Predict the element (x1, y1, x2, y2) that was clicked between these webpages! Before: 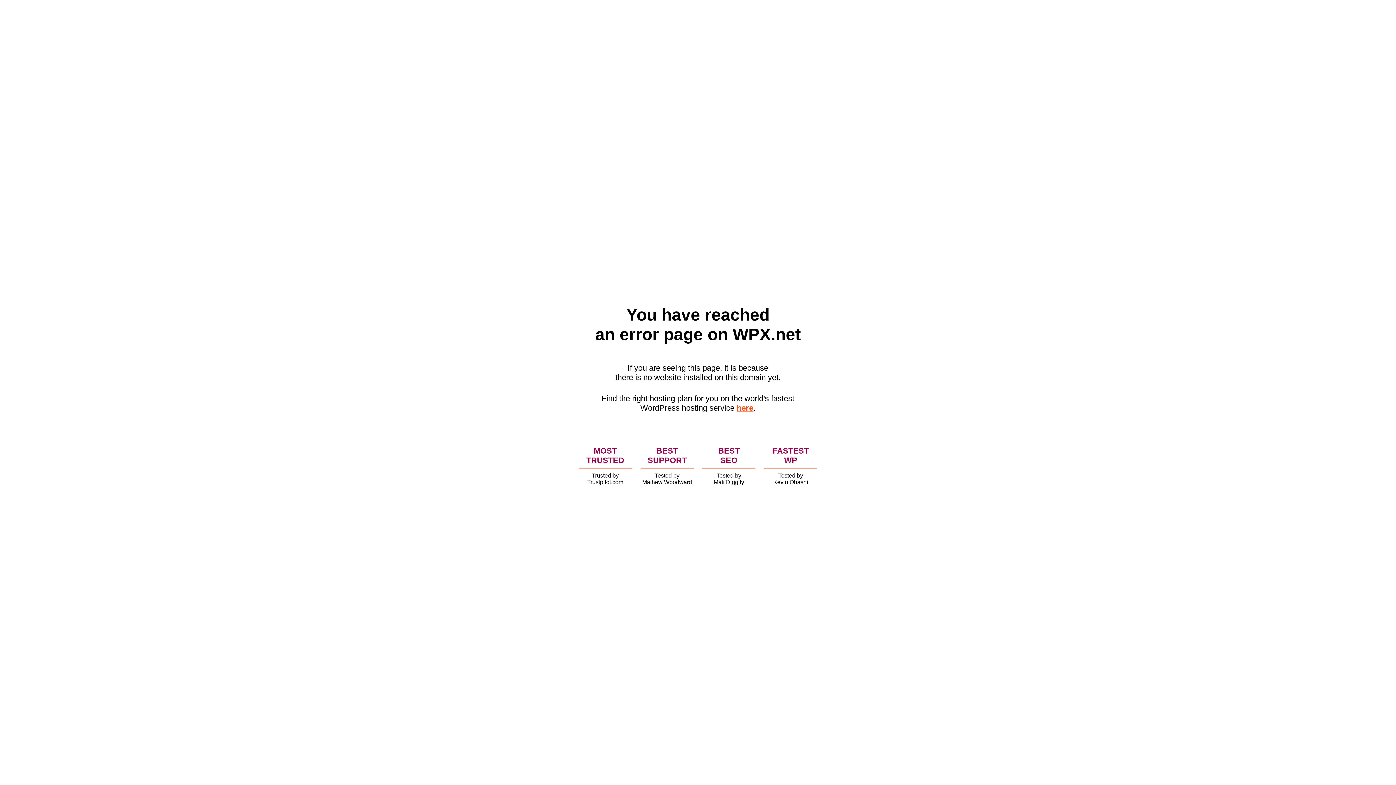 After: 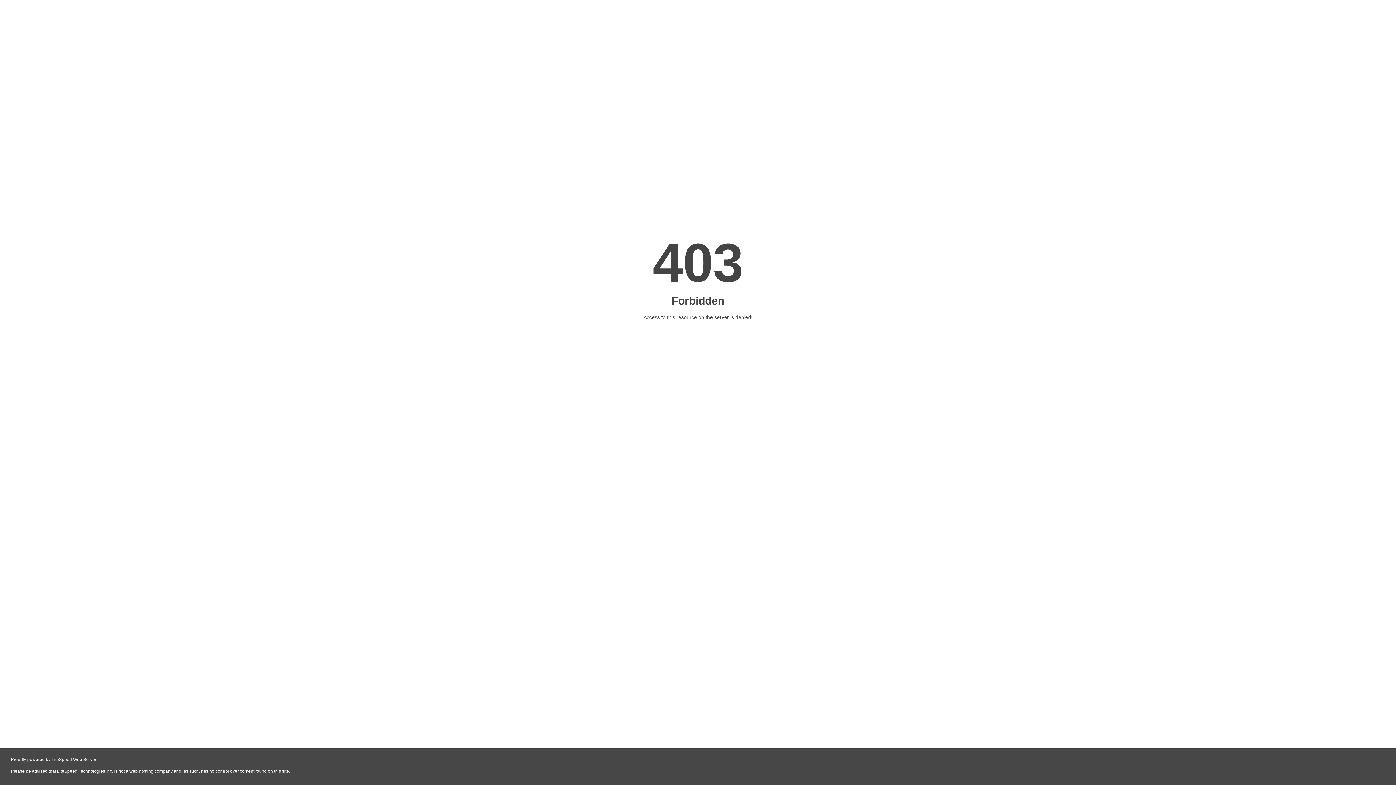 Action: bbox: (736, 403, 753, 412) label: here